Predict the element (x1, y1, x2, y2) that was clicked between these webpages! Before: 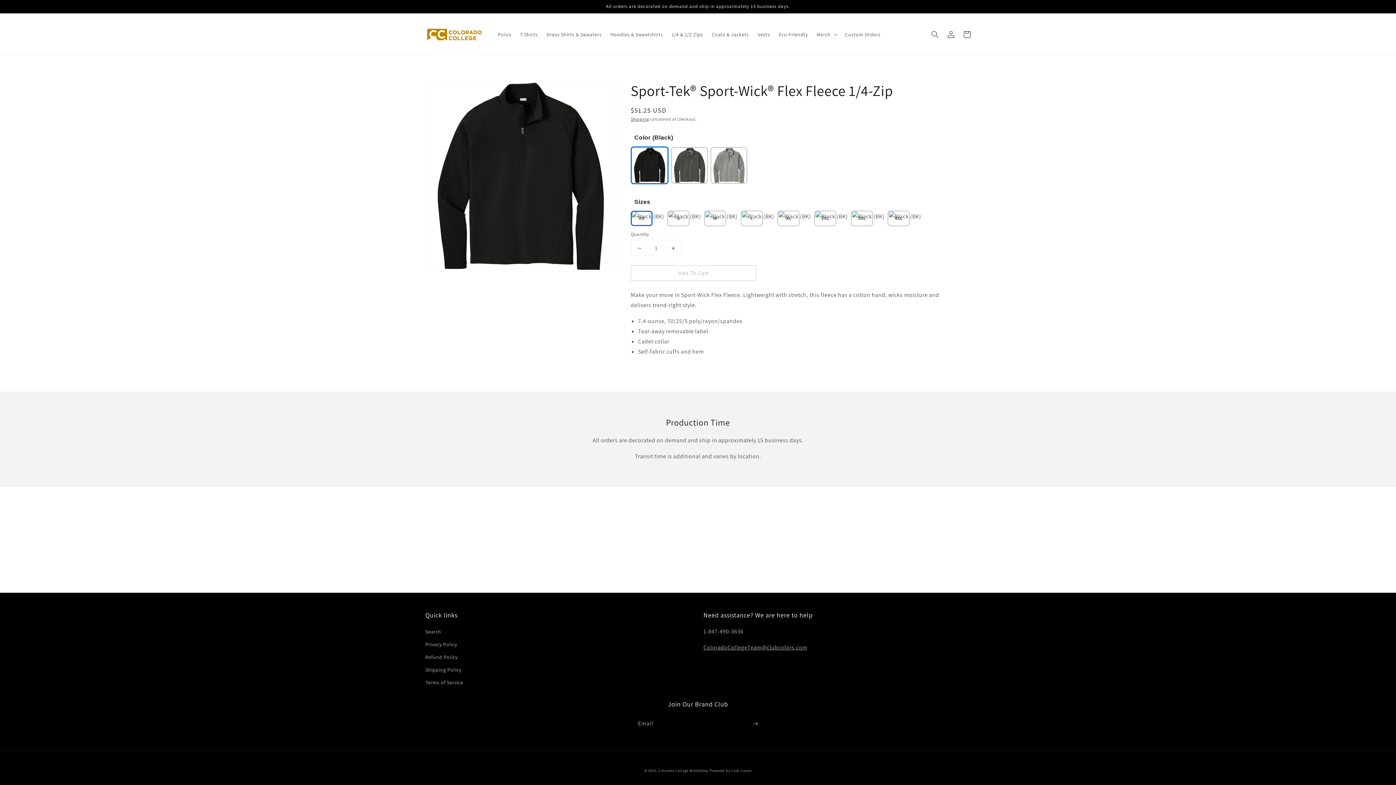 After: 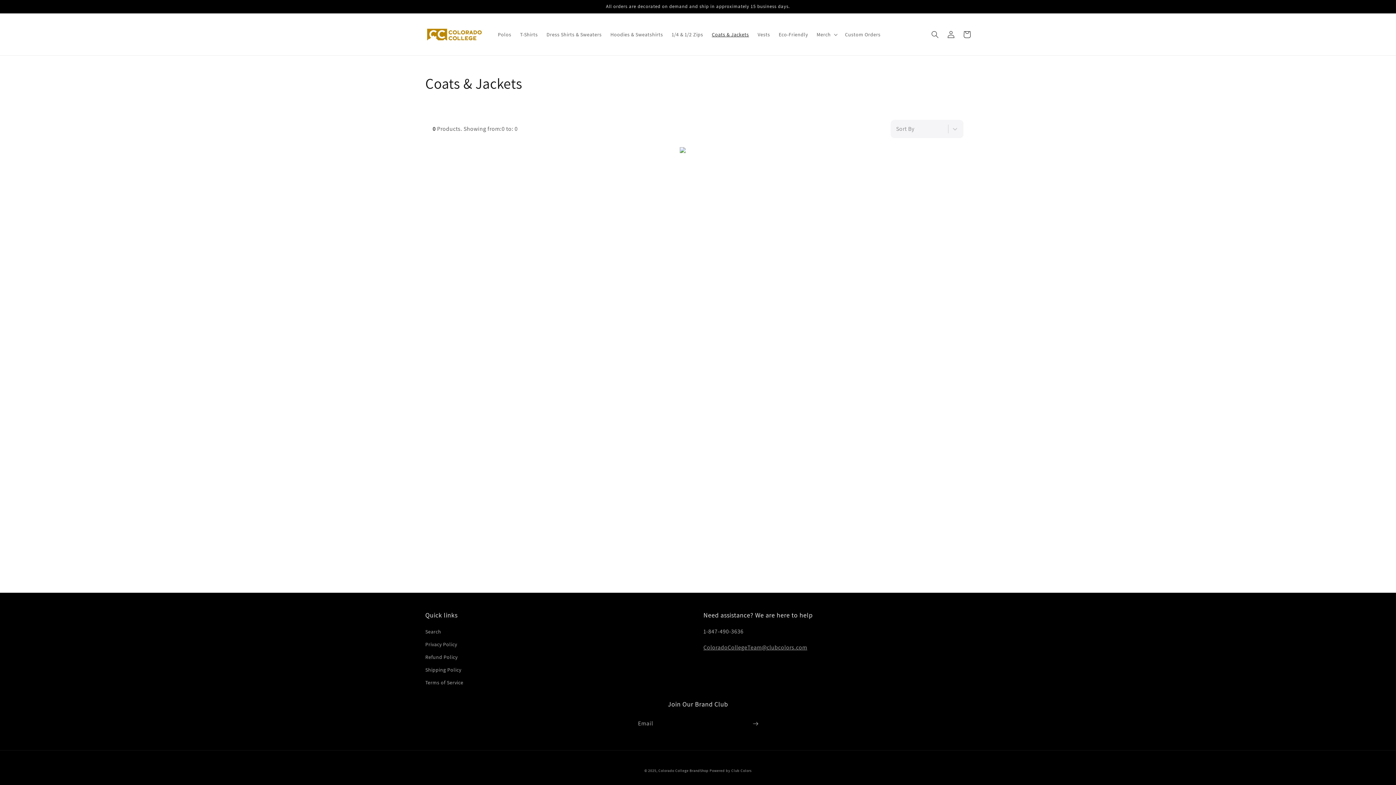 Action: bbox: (707, 26, 753, 42) label: Coats & Jackets